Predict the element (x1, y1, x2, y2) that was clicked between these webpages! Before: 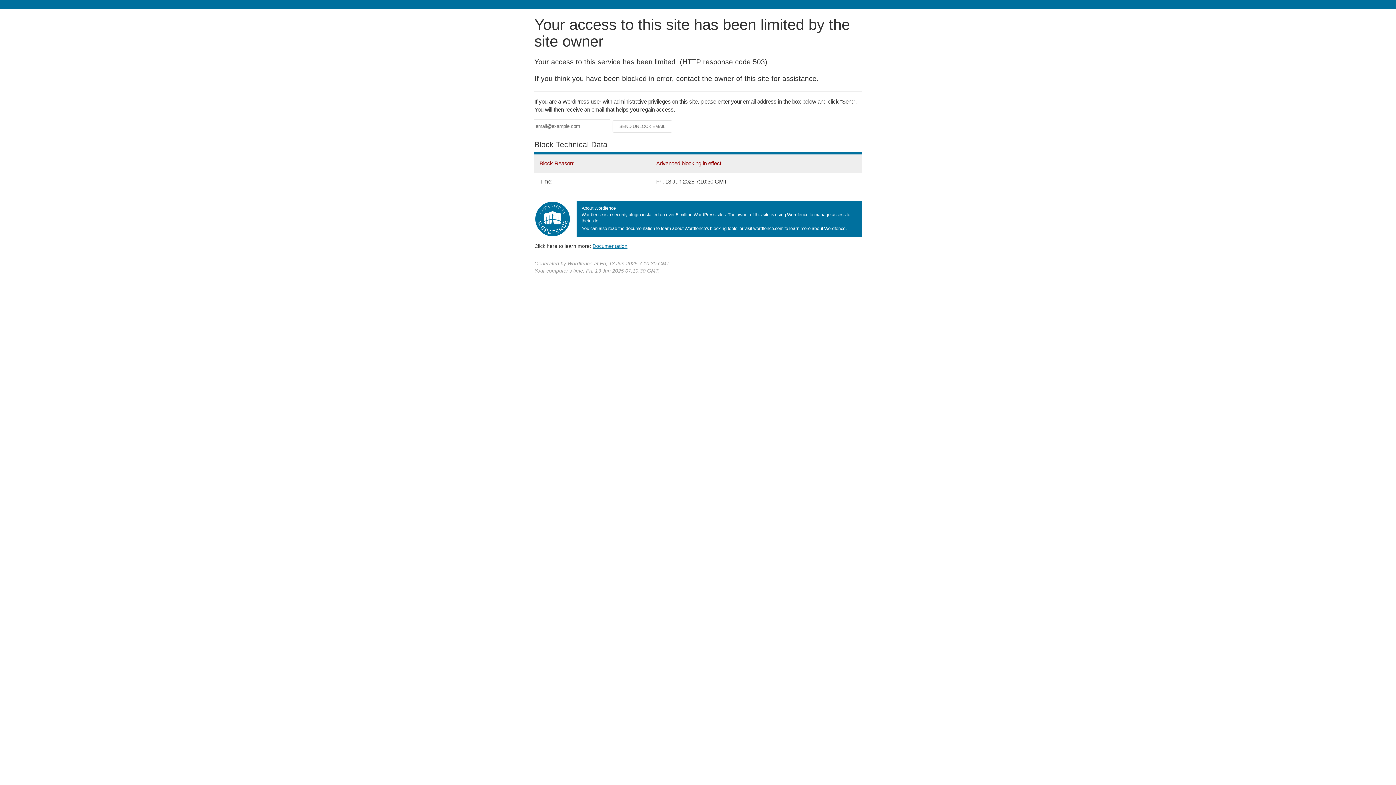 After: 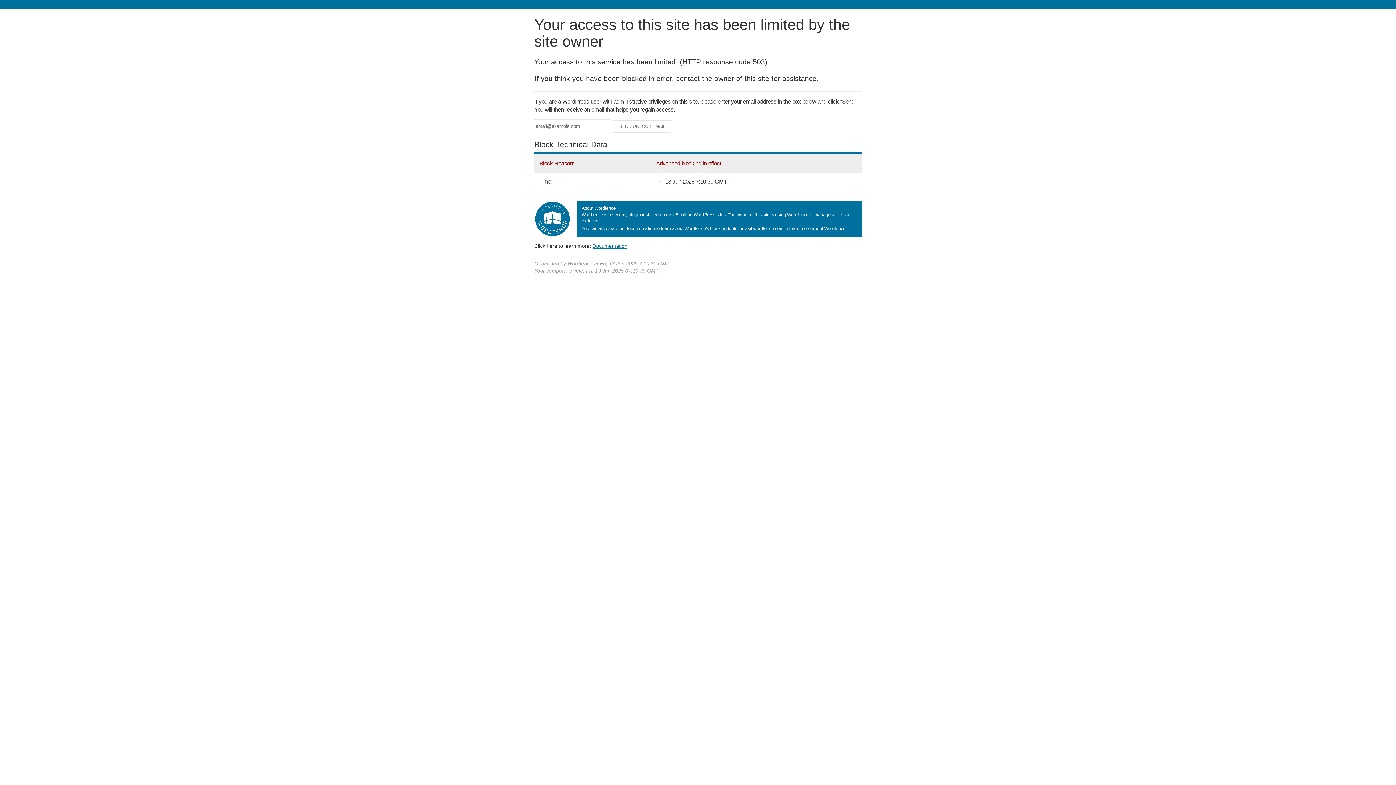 Action: bbox: (592, 243, 627, 248) label: Documentation